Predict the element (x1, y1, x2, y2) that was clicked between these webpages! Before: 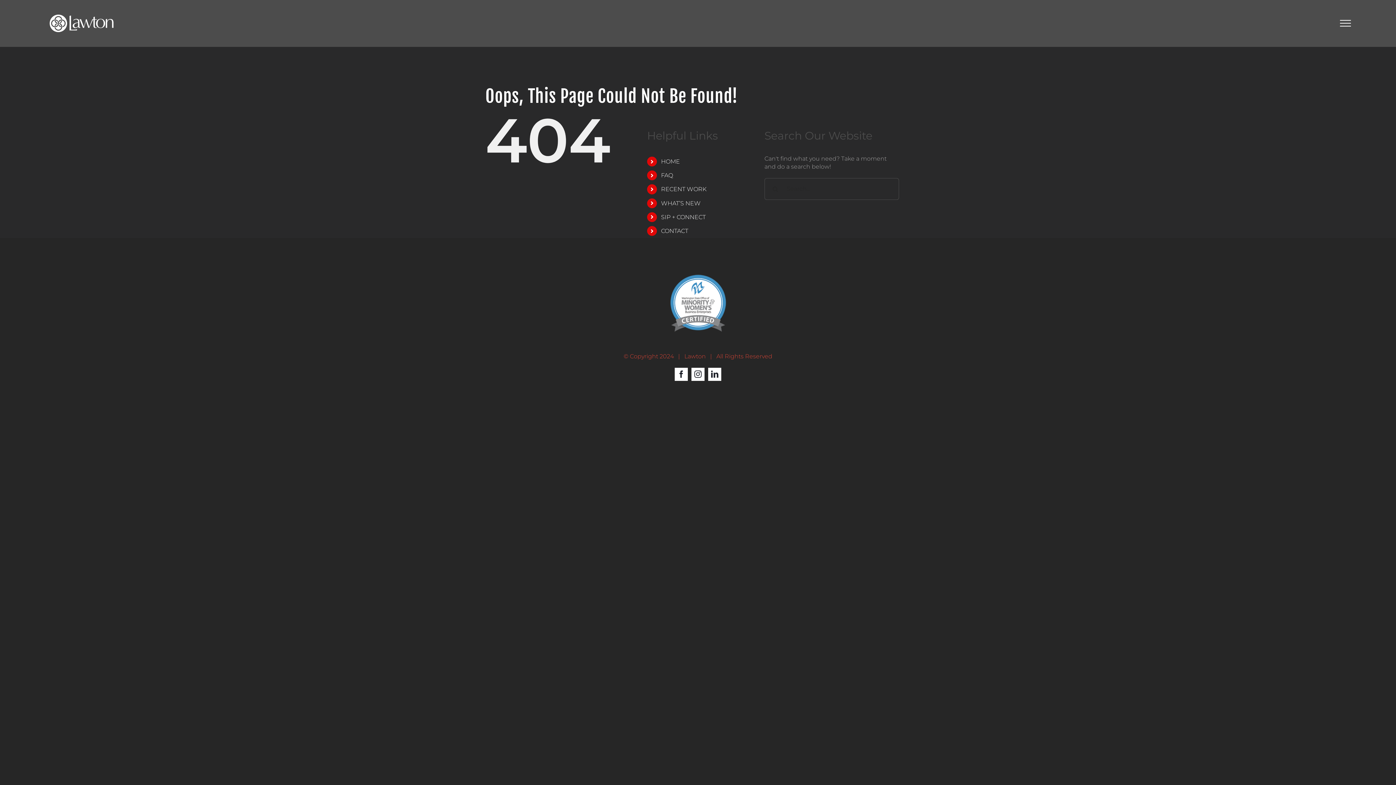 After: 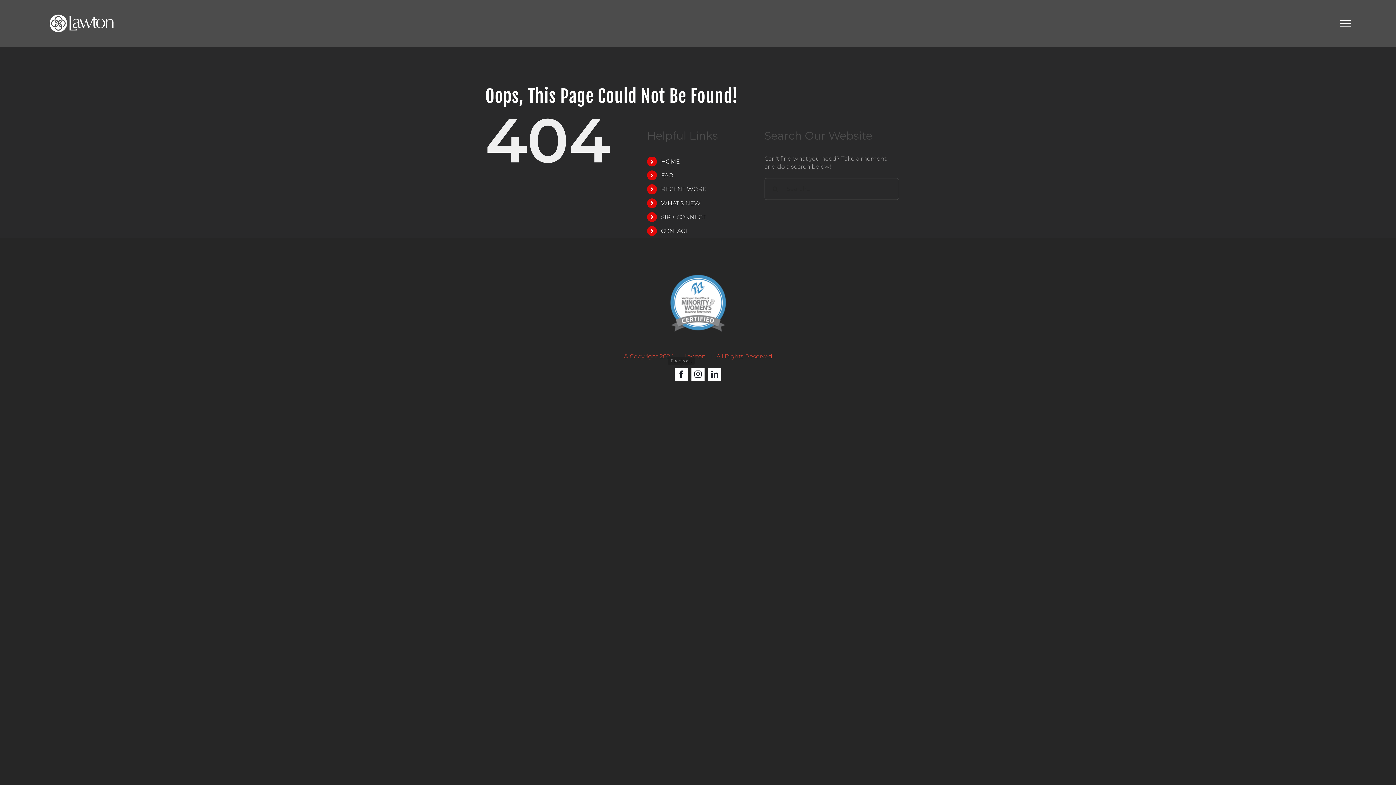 Action: bbox: (674, 367, 688, 380) label: Facebook